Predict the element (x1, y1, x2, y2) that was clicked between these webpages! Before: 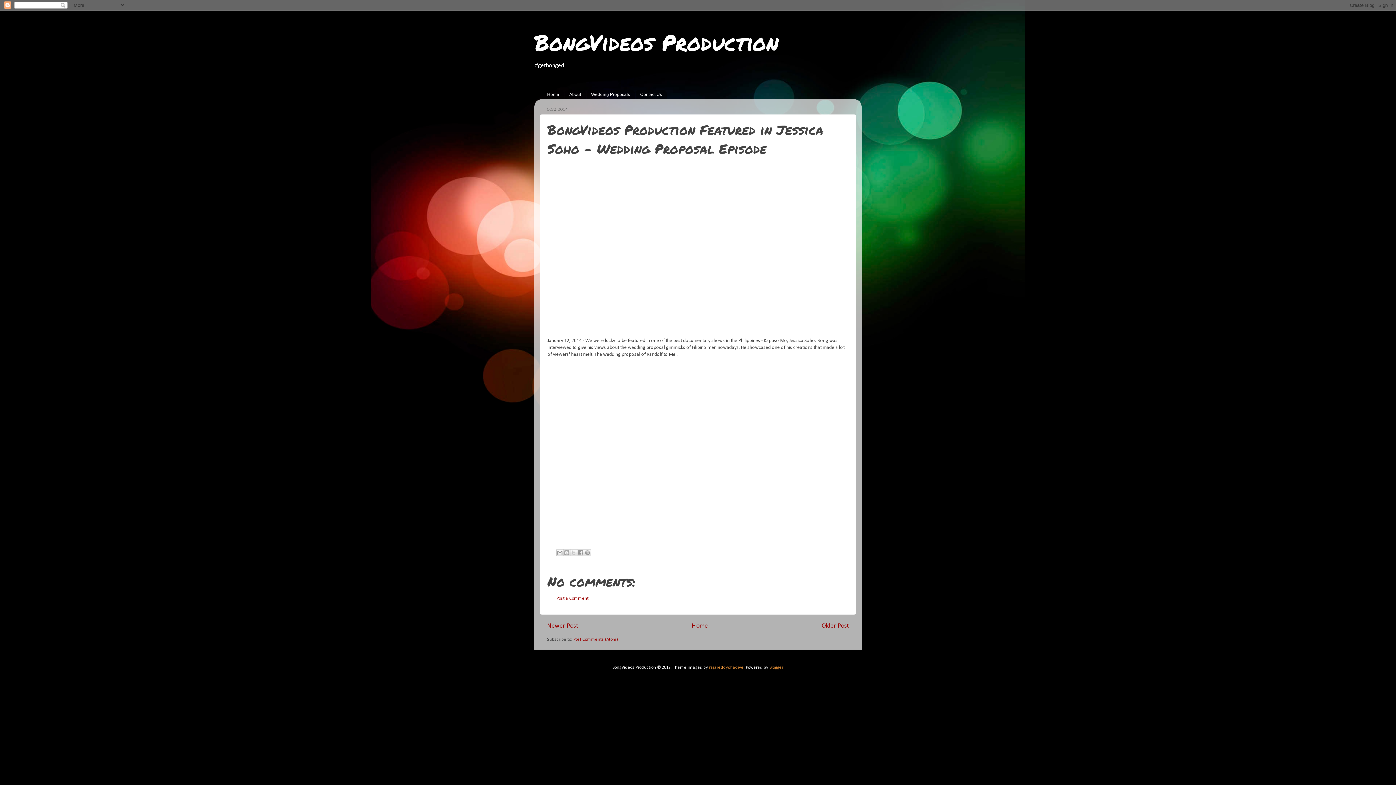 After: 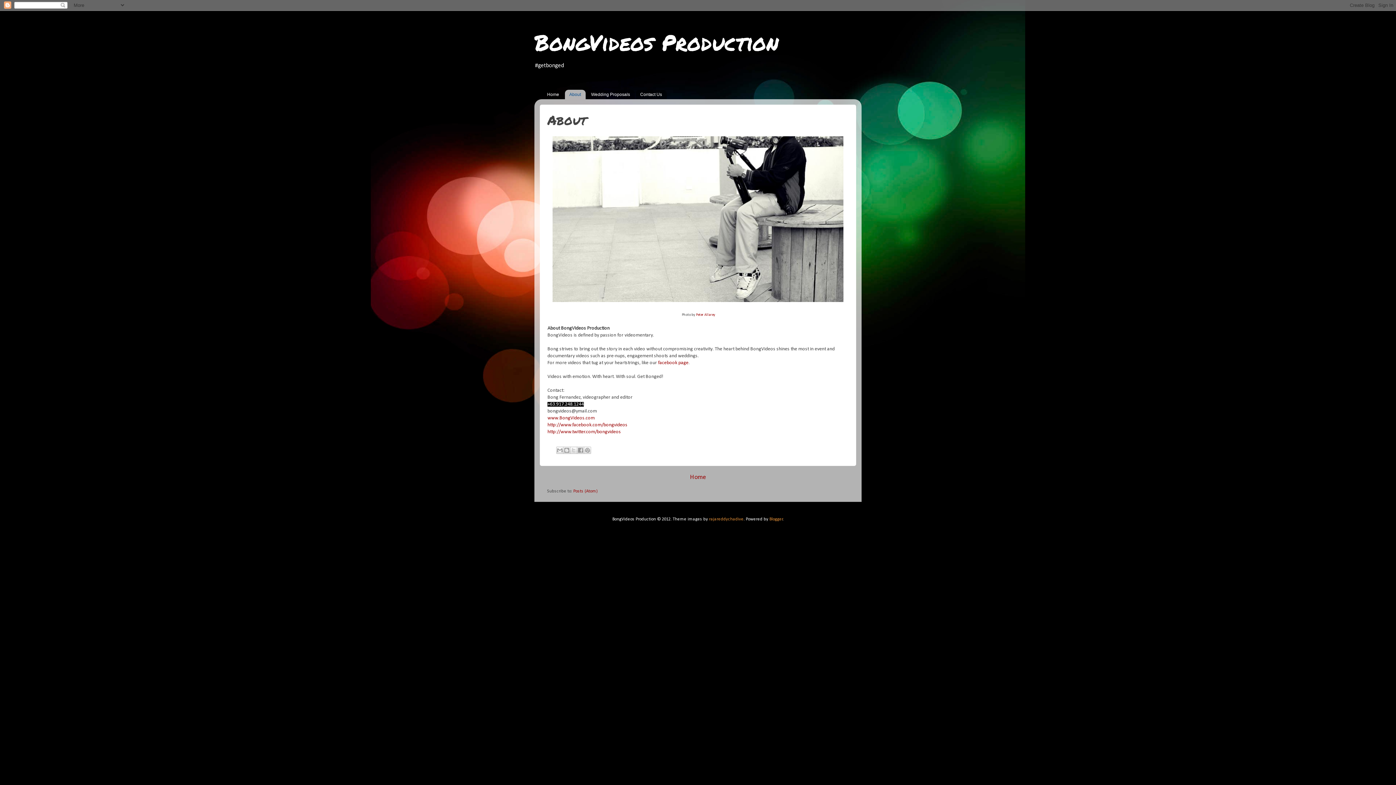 Action: label: About bbox: (565, 89, 585, 99)